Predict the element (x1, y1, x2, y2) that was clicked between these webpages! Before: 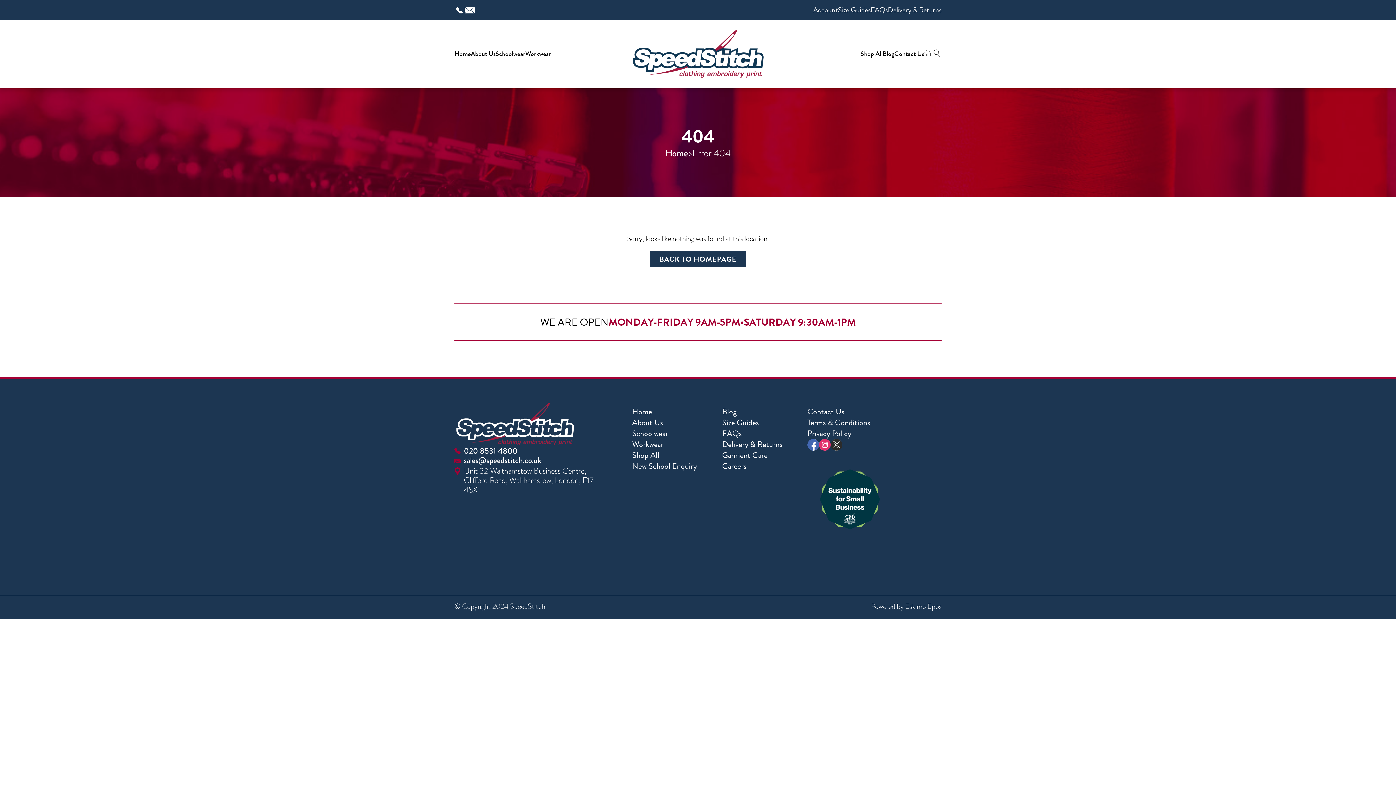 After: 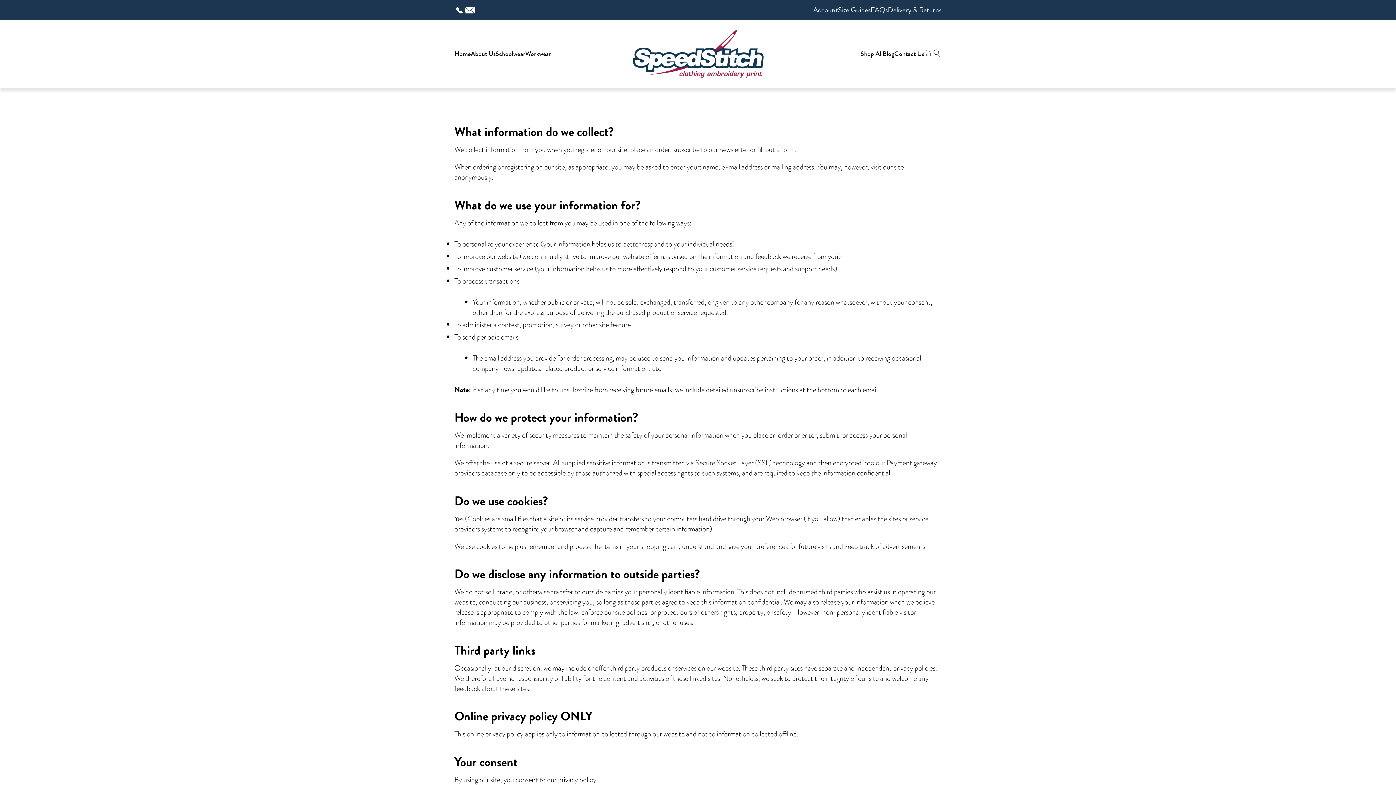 Action: label: Privacy Policy bbox: (807, 427, 851, 439)